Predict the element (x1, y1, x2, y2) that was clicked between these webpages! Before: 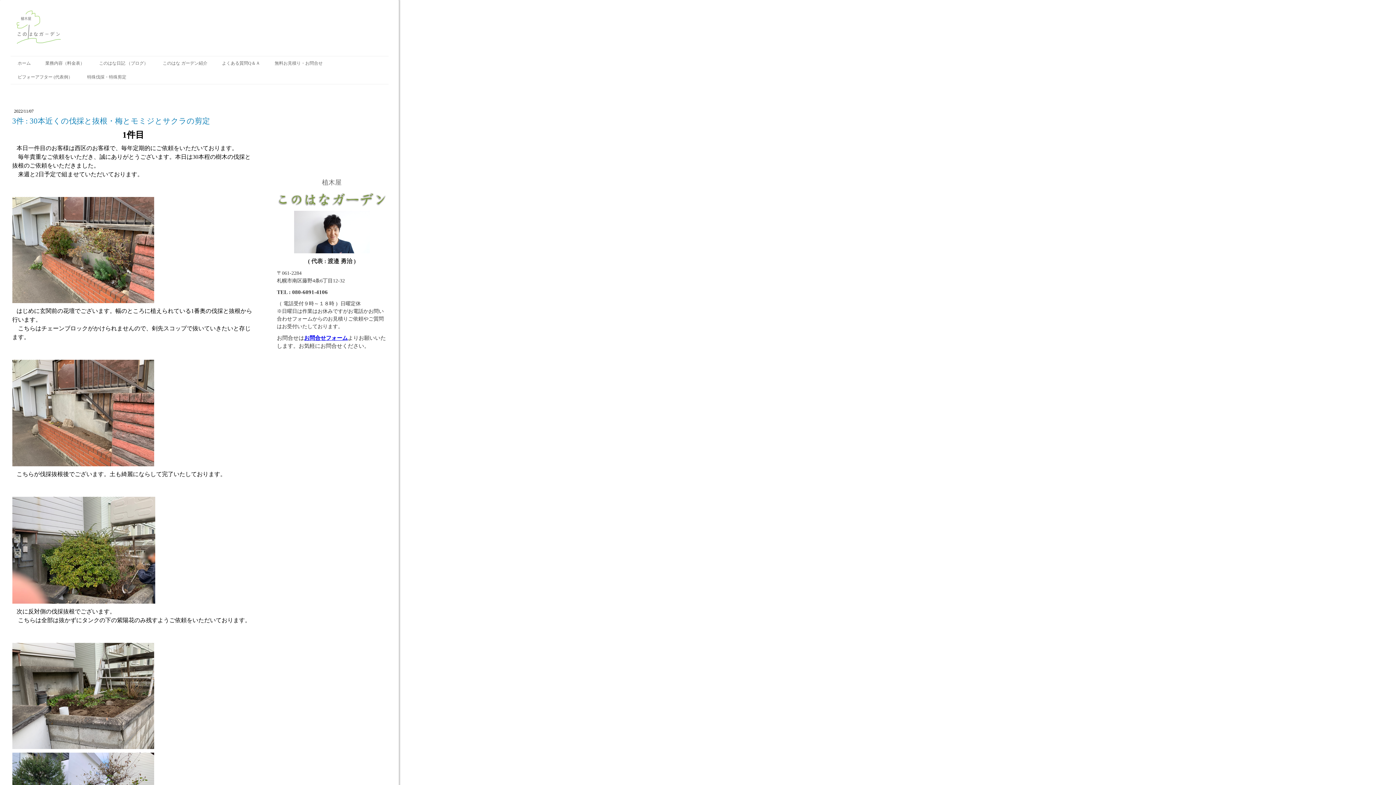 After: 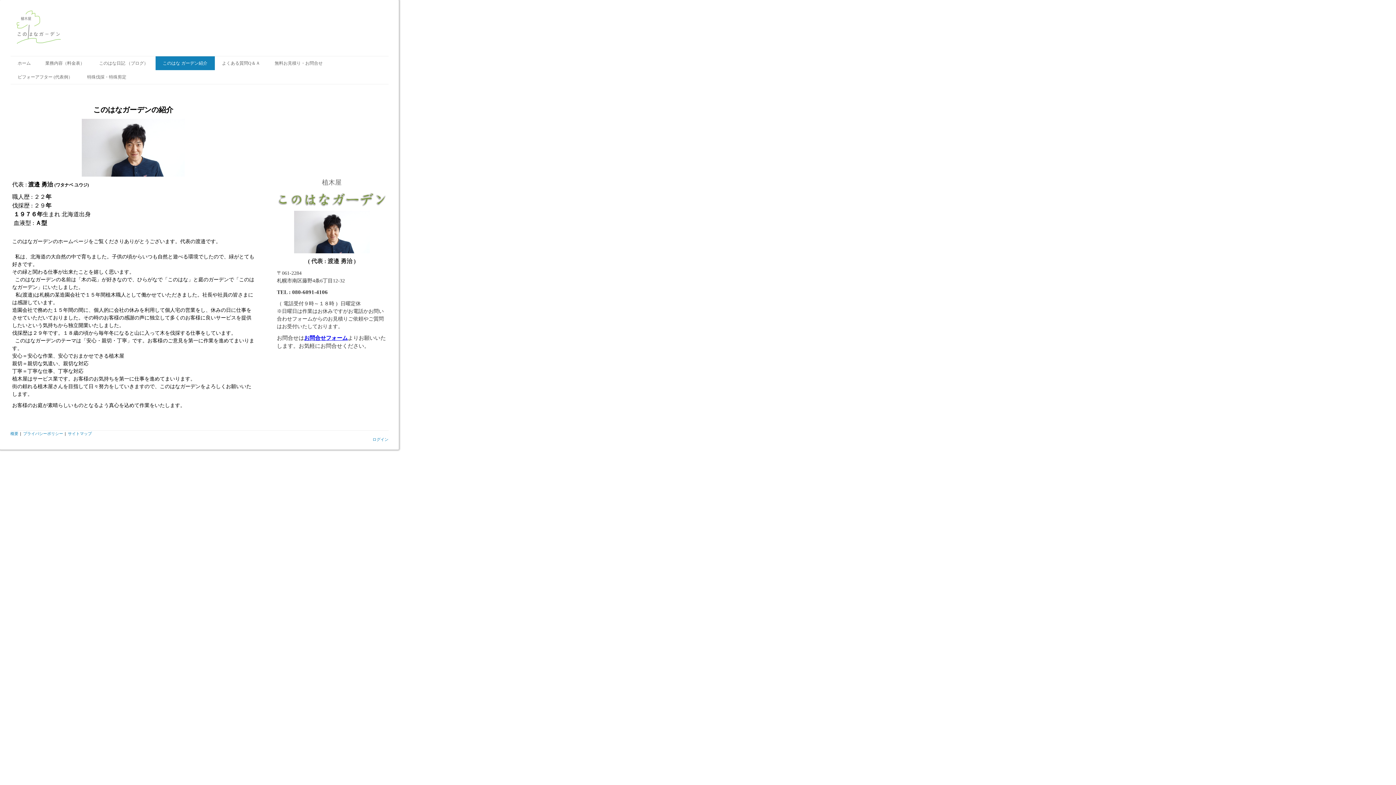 Action: bbox: (155, 56, 214, 70) label: このはな ガーデン紹介